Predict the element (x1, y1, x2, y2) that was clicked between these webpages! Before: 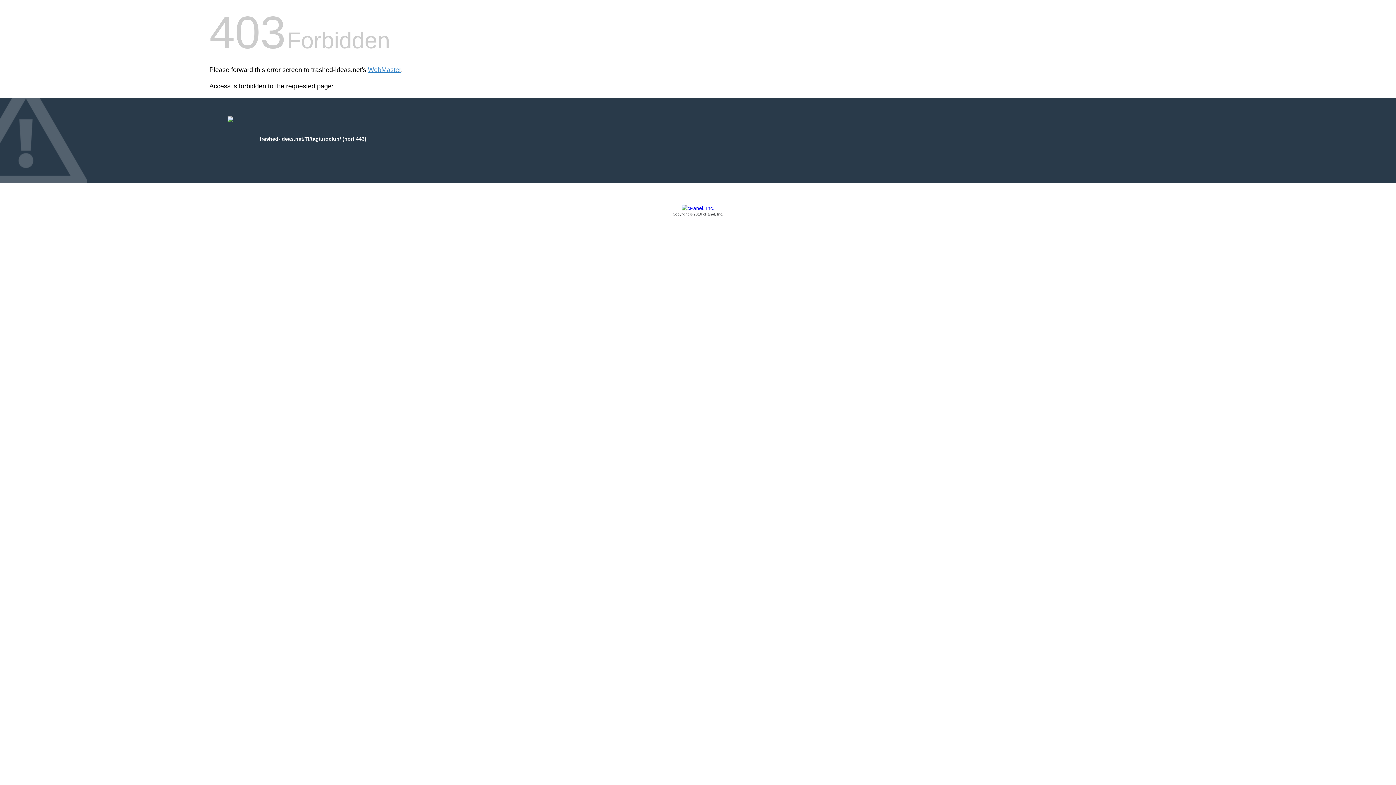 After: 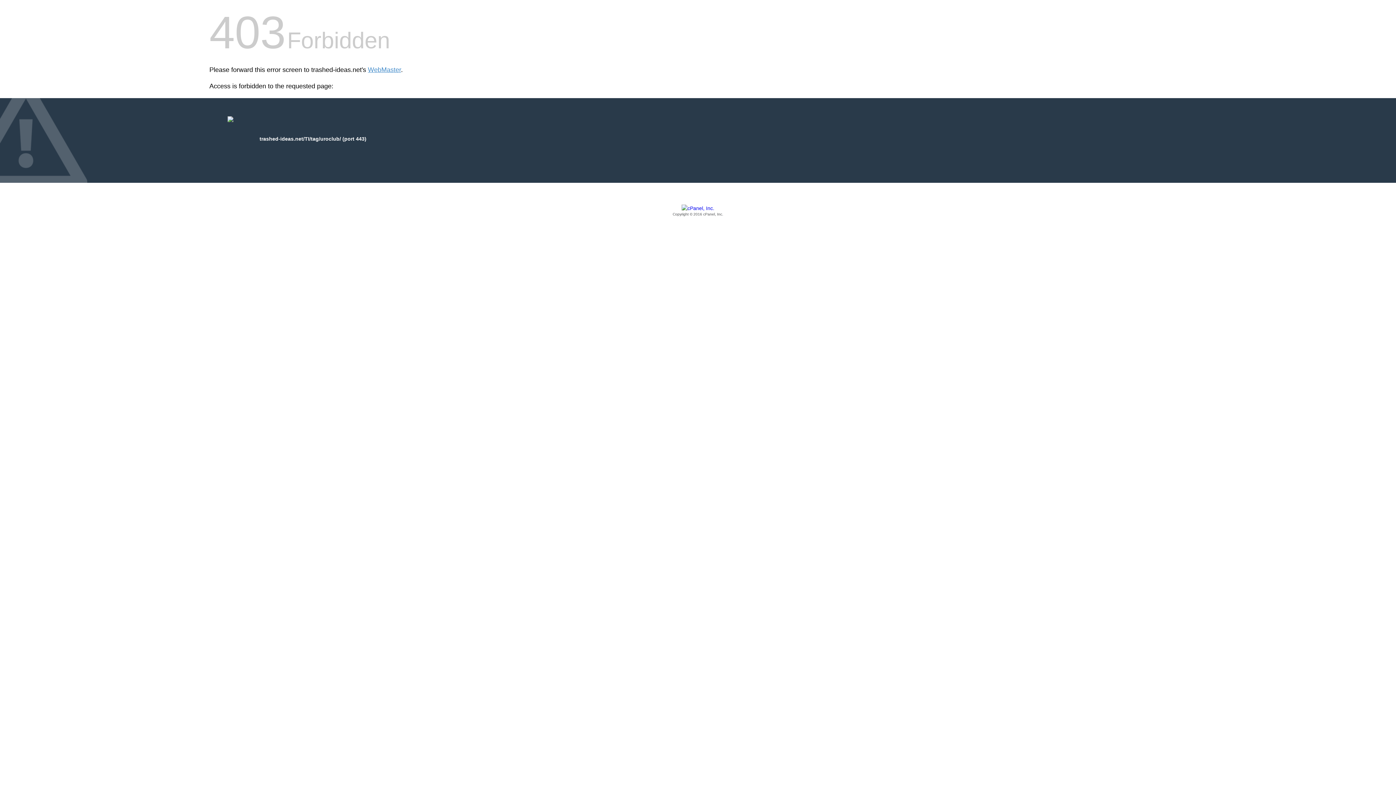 Action: bbox: (209, 205, 1186, 217) label: Copyright © 2016 cPanel, Inc.